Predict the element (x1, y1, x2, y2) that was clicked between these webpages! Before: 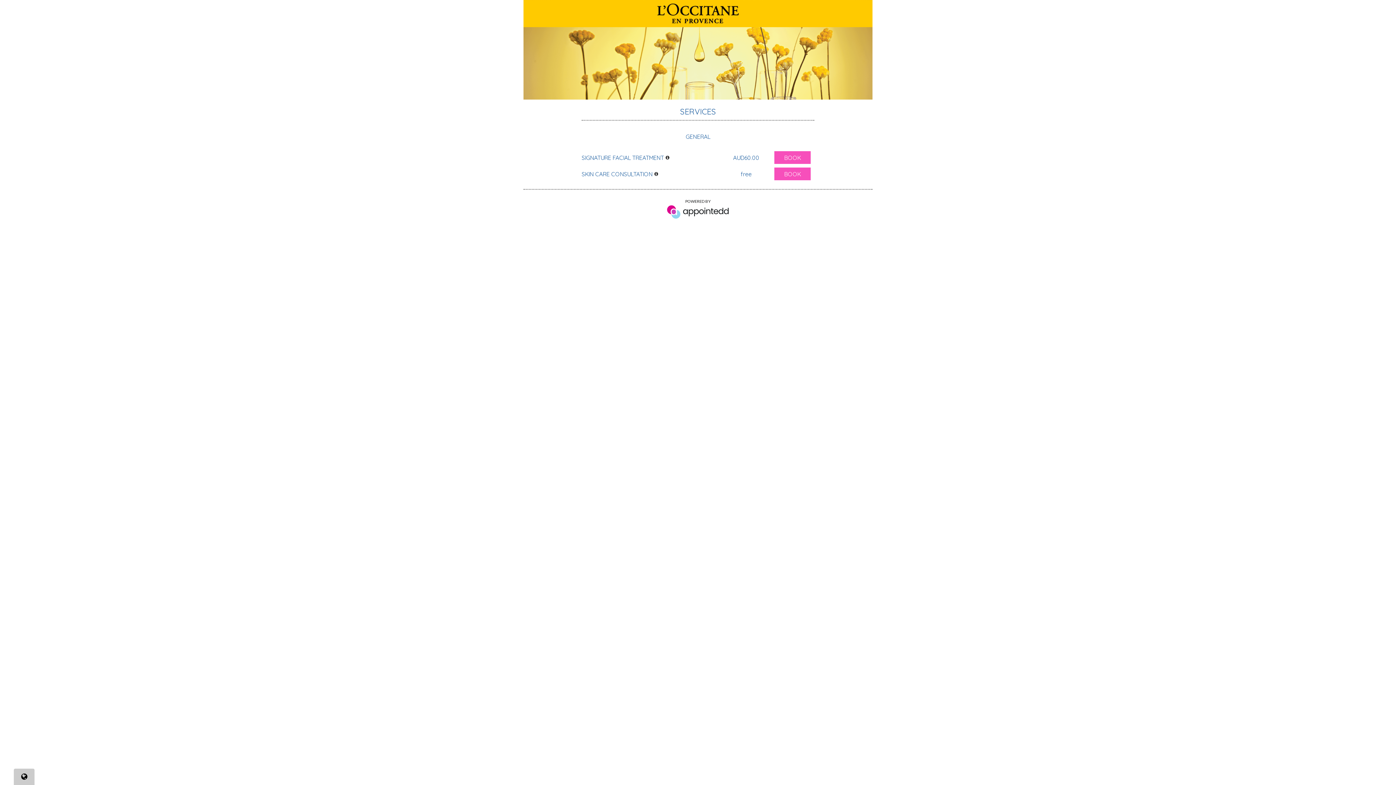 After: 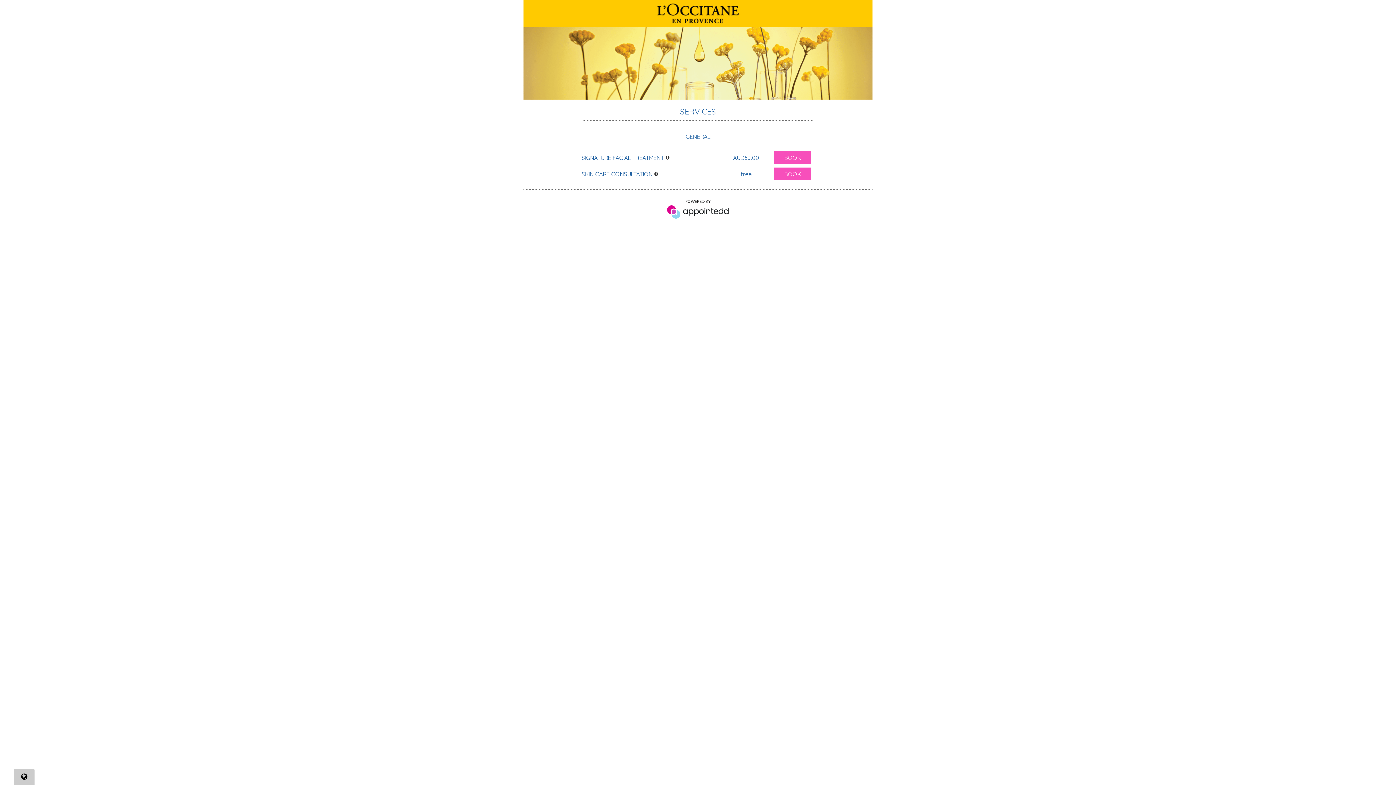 Action: label: BOOK bbox: (784, 170, 801, 177)